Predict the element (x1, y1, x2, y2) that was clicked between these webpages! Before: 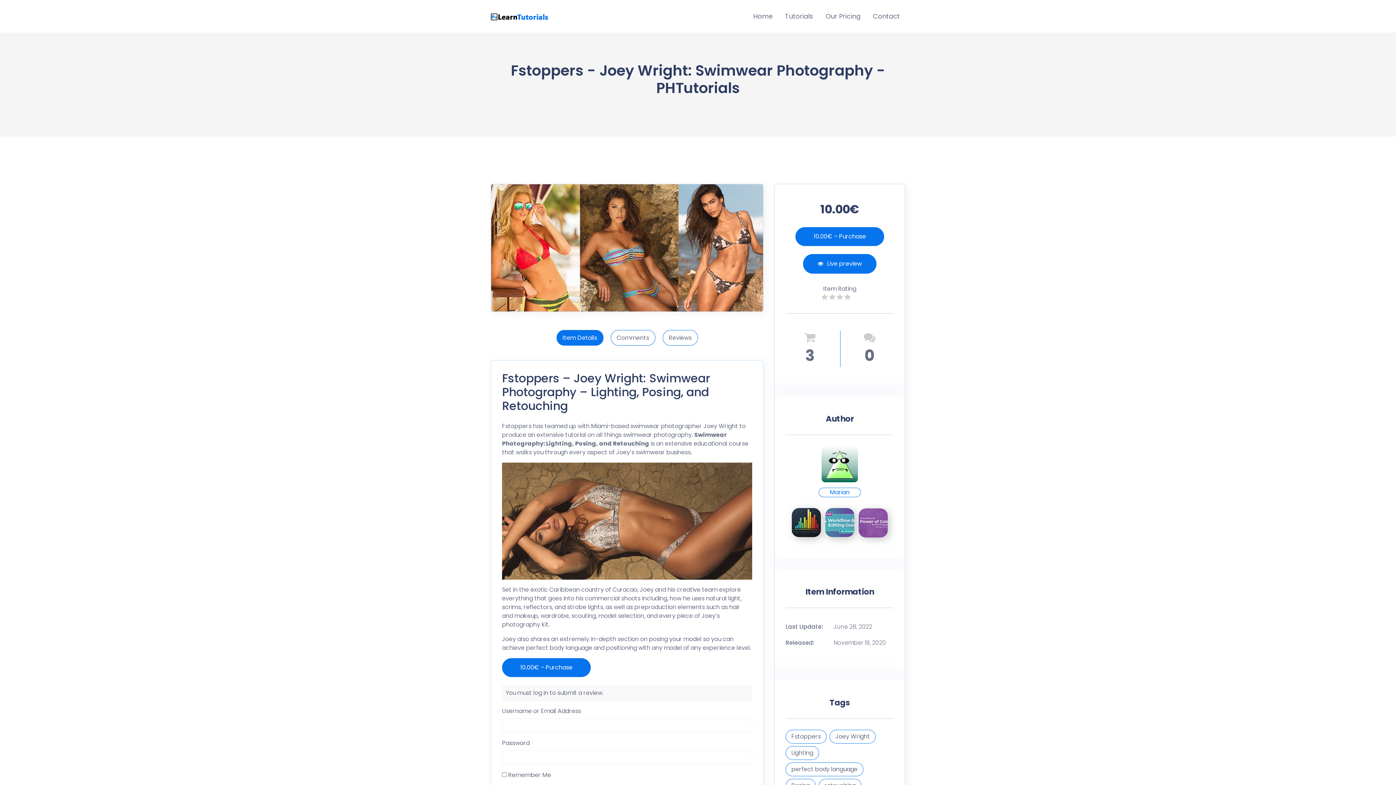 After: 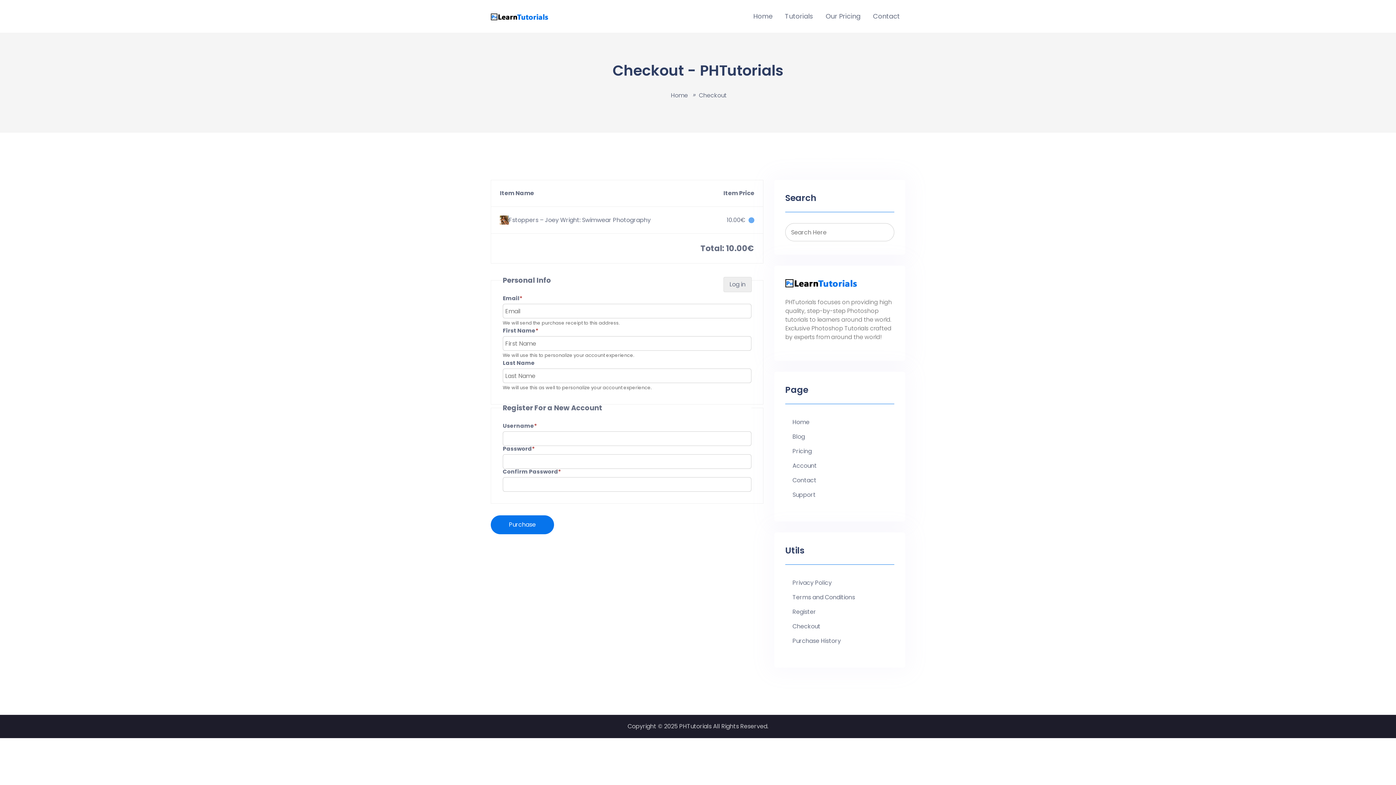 Action: bbox: (795, 227, 884, 246) label: 10.00€ – Purchase